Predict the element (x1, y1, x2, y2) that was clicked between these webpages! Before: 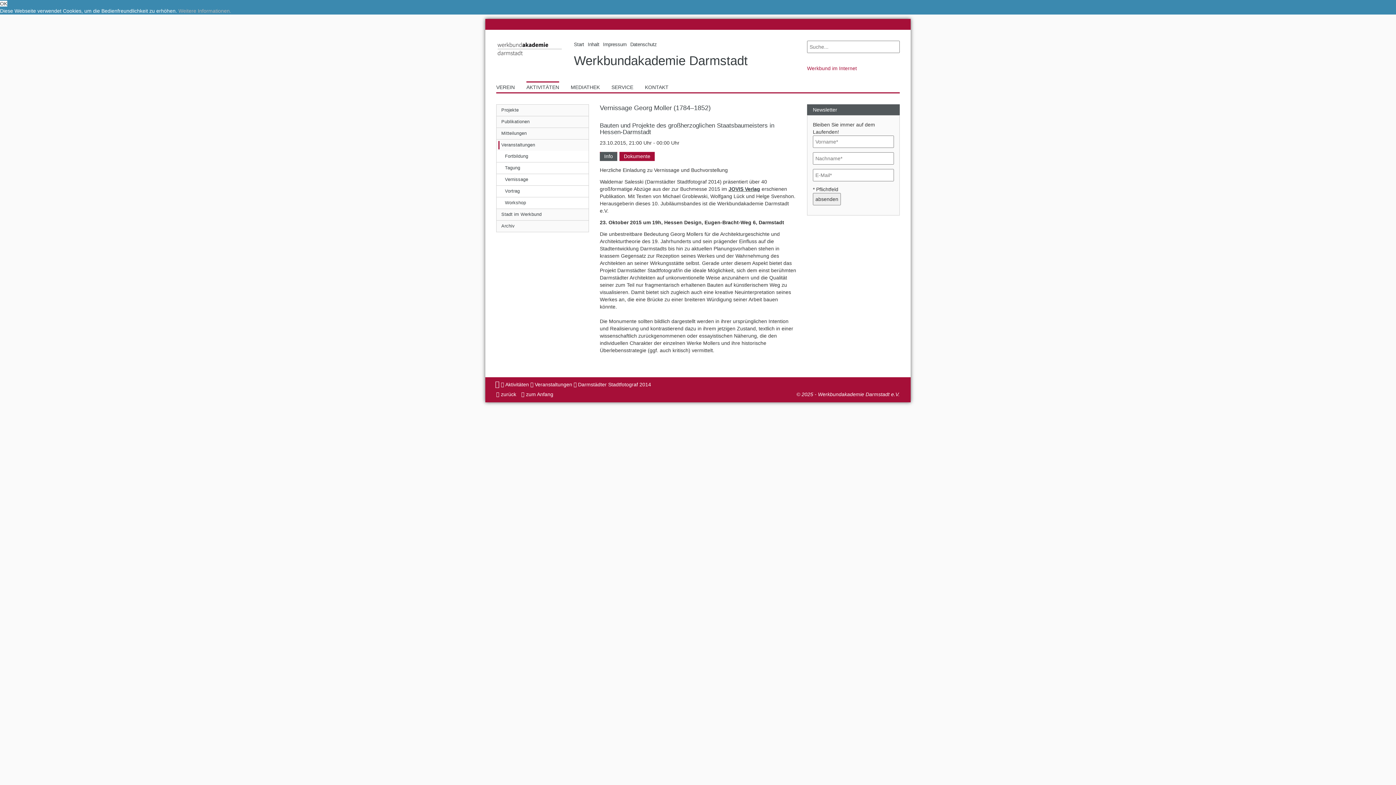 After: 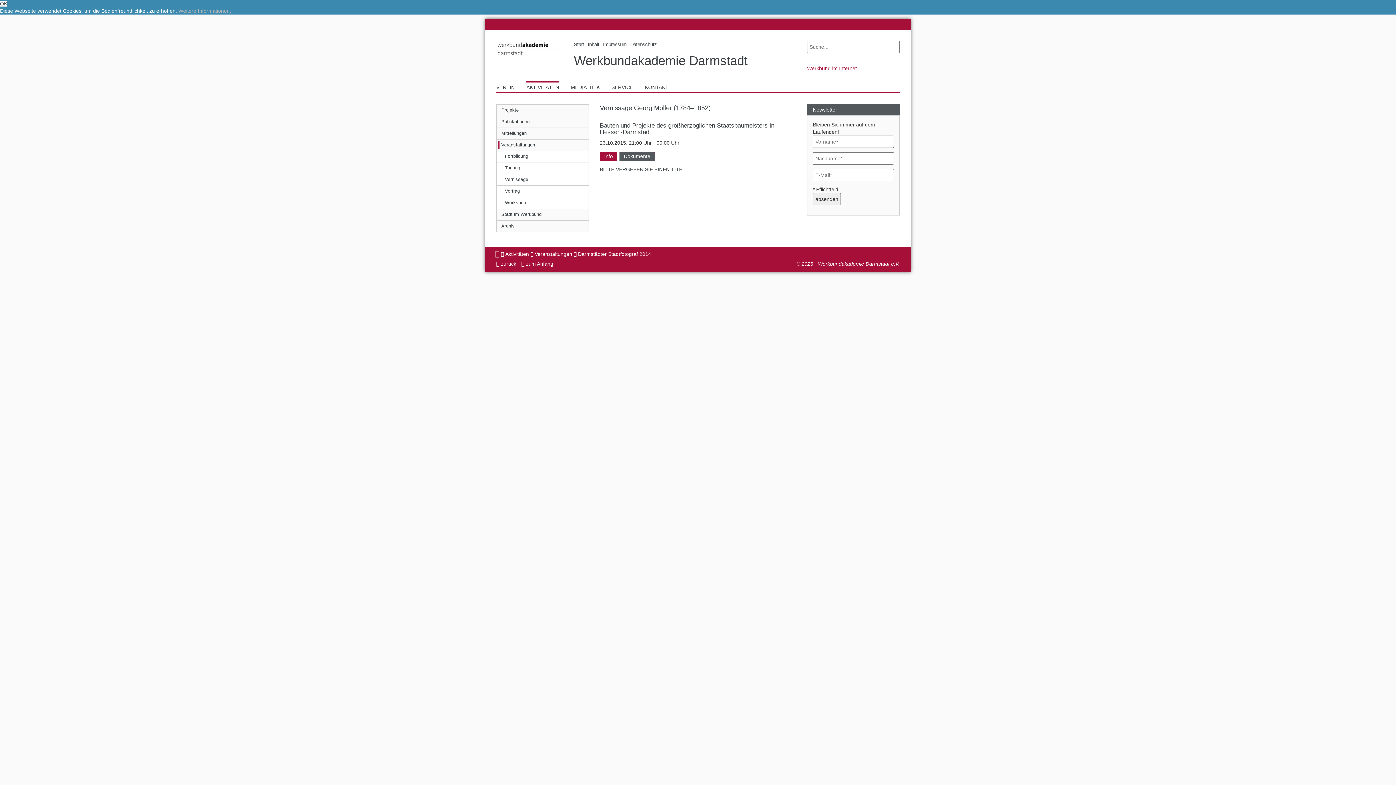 Action: label: Dokumente bbox: (619, 151, 654, 160)